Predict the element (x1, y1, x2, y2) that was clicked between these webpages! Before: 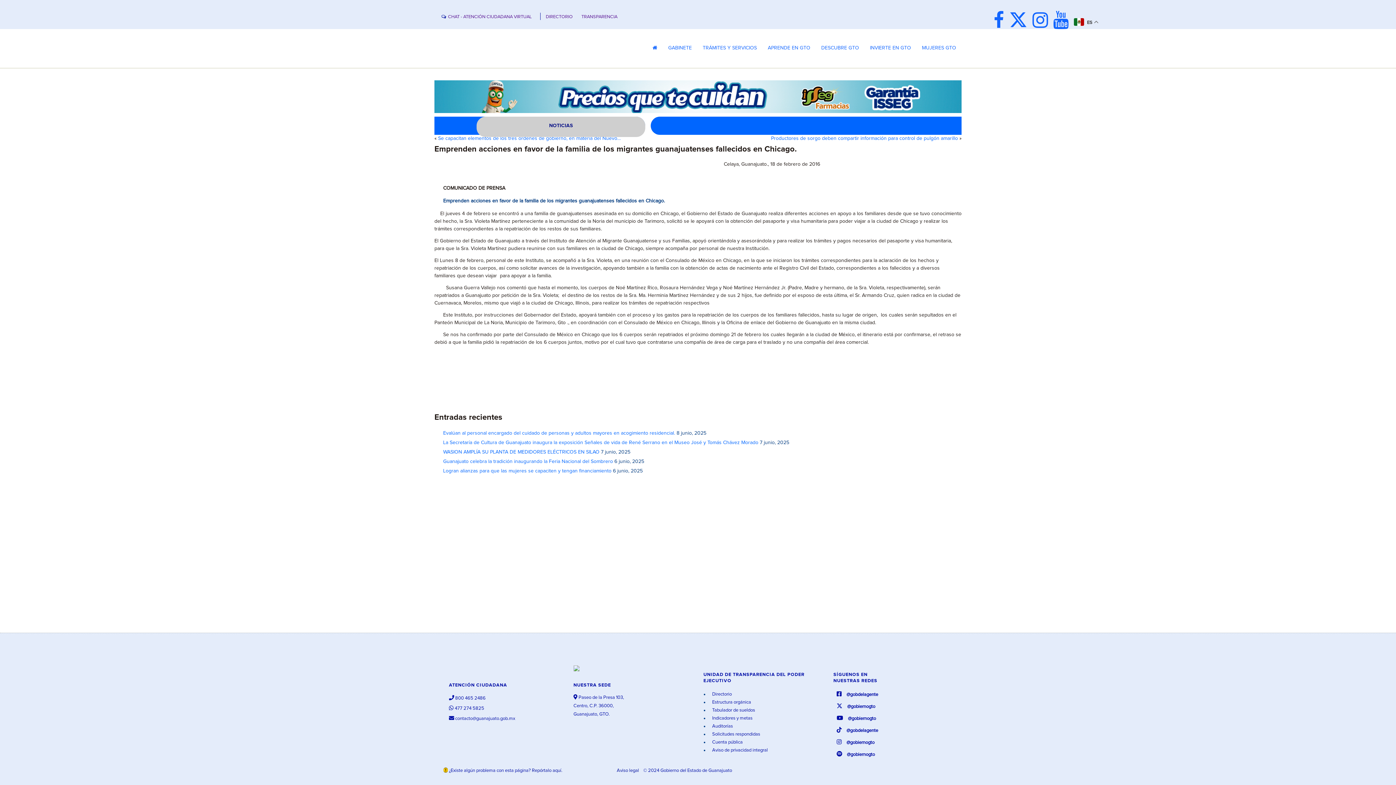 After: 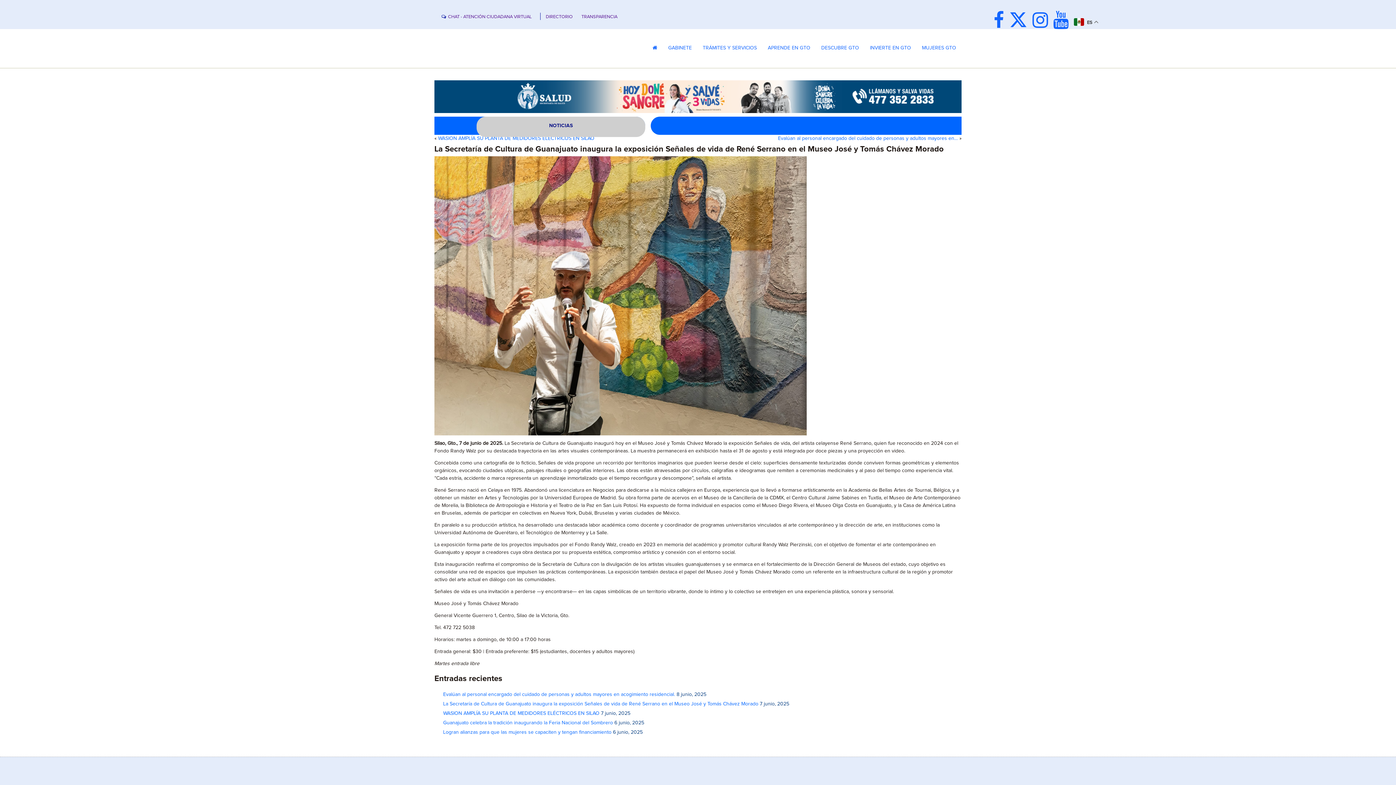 Action: bbox: (443, 440, 758, 445) label: La Secretaría de Cultura de Guanajuato inaugura la exposición Señales de vida de René Serrano en el Museo José y Tomás Chávez Morado